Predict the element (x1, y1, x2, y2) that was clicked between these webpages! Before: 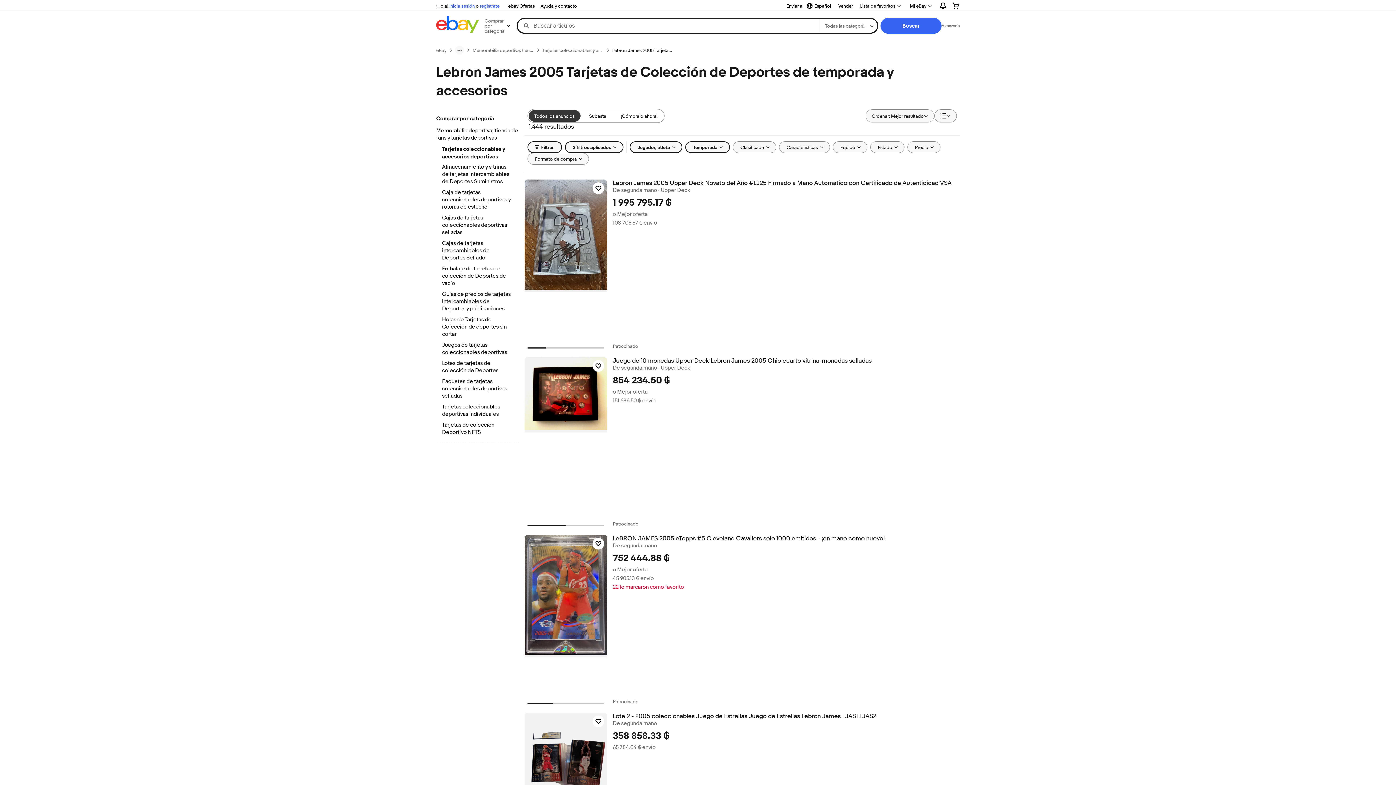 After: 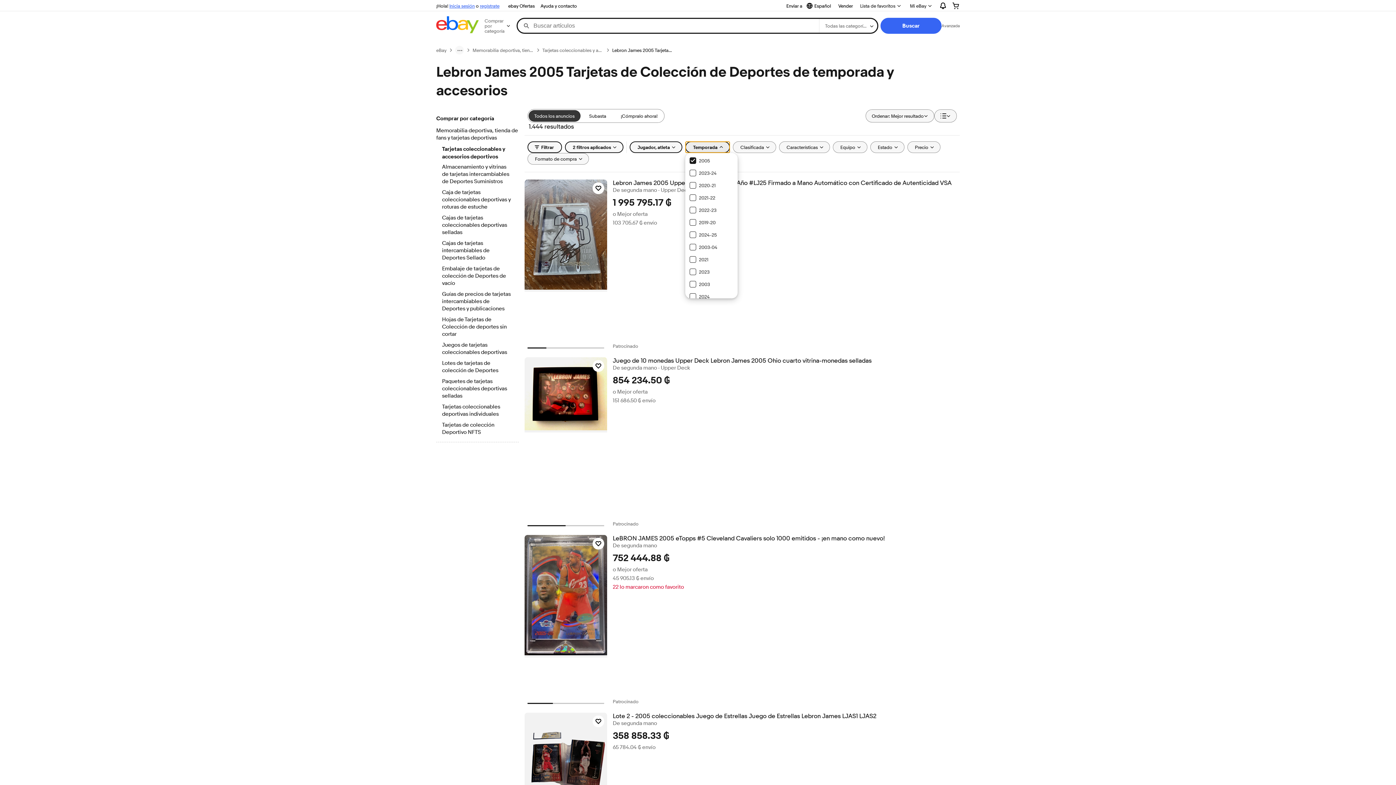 Action: bbox: (685, 141, 730, 153) label: Temporada